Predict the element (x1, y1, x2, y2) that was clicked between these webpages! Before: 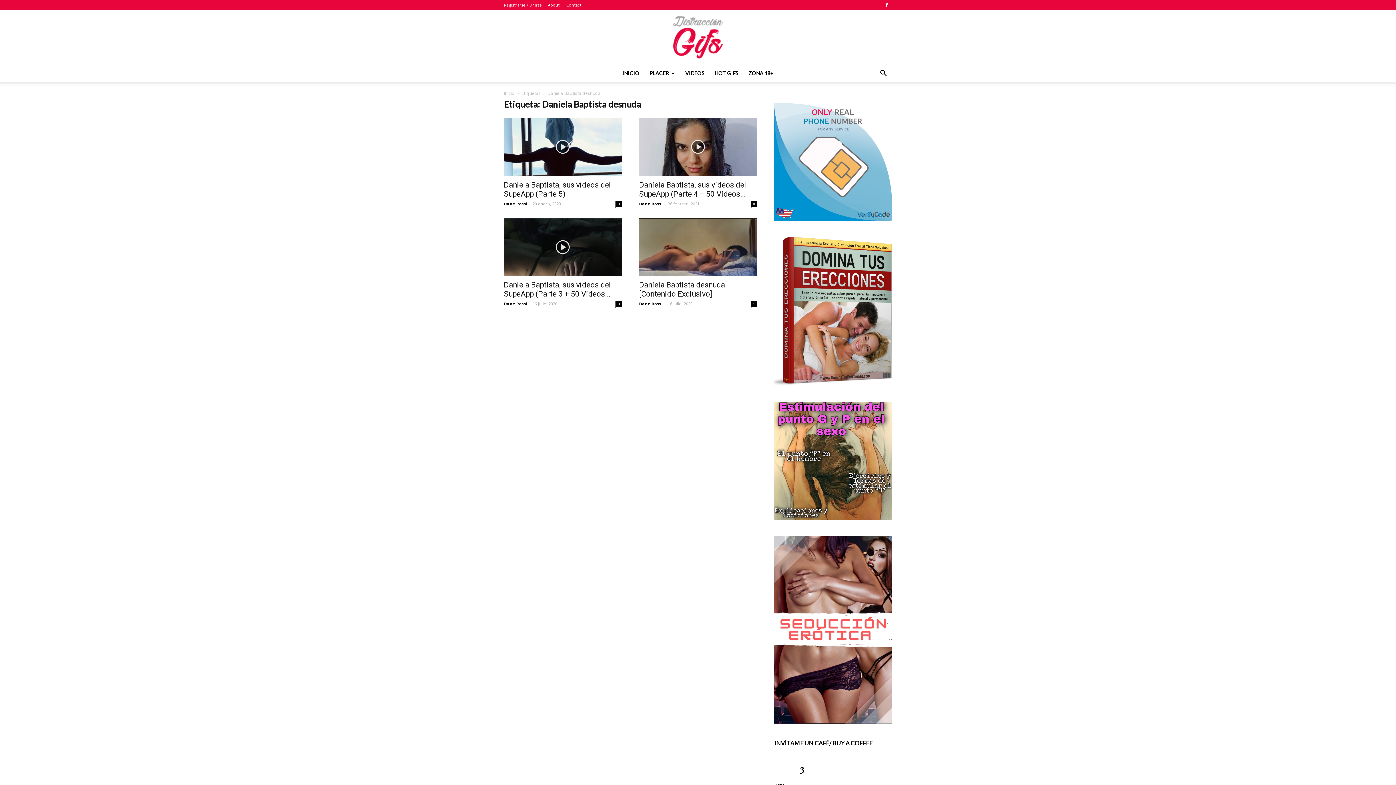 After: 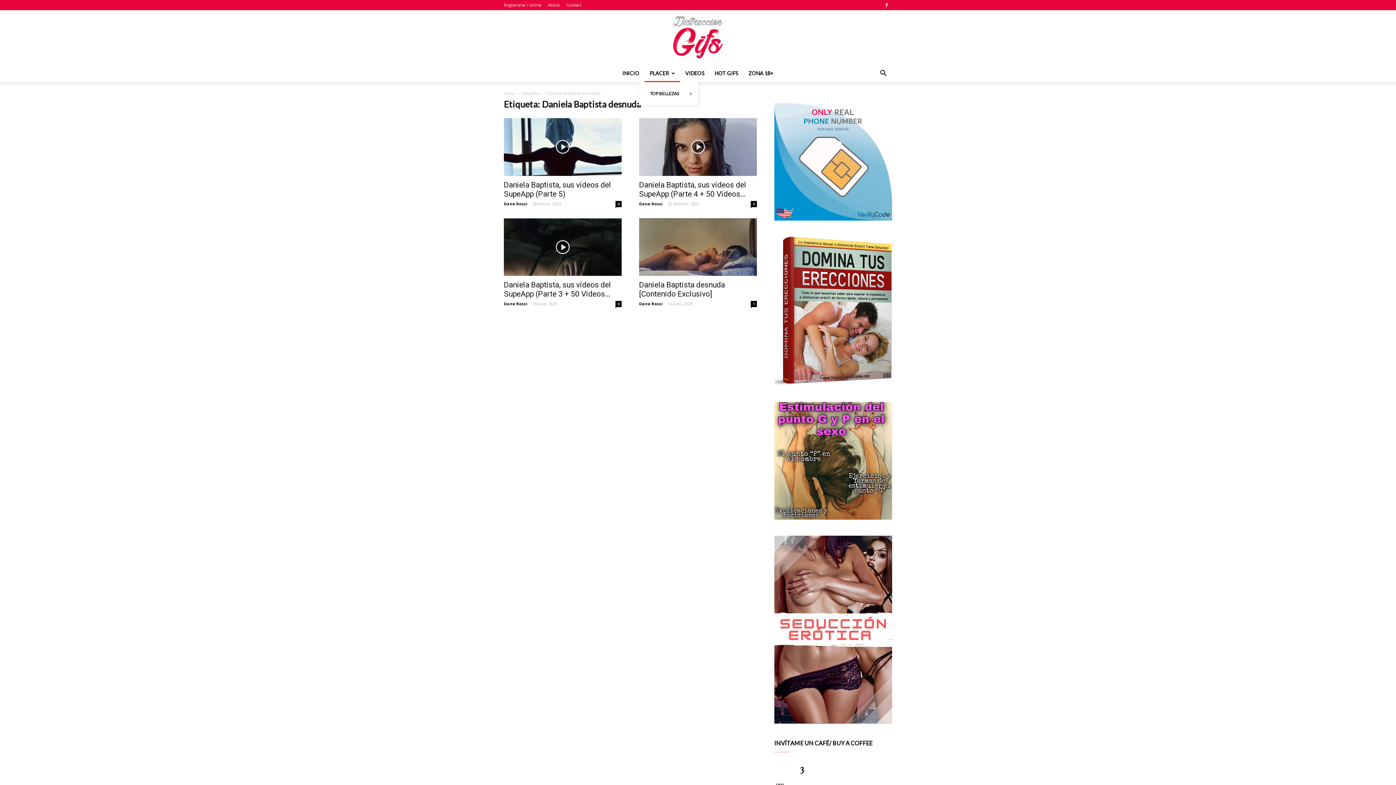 Action: bbox: (644, 64, 680, 82) label: PLACER